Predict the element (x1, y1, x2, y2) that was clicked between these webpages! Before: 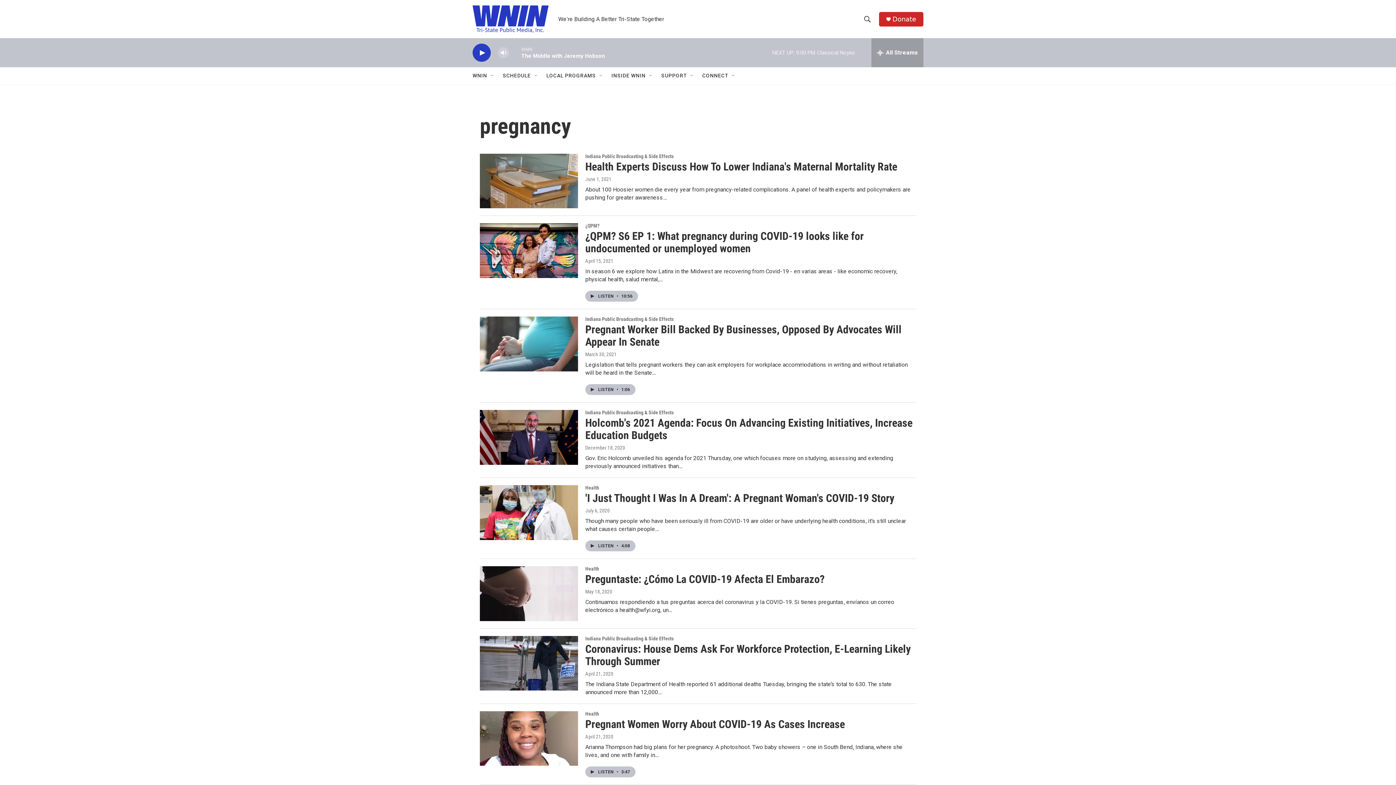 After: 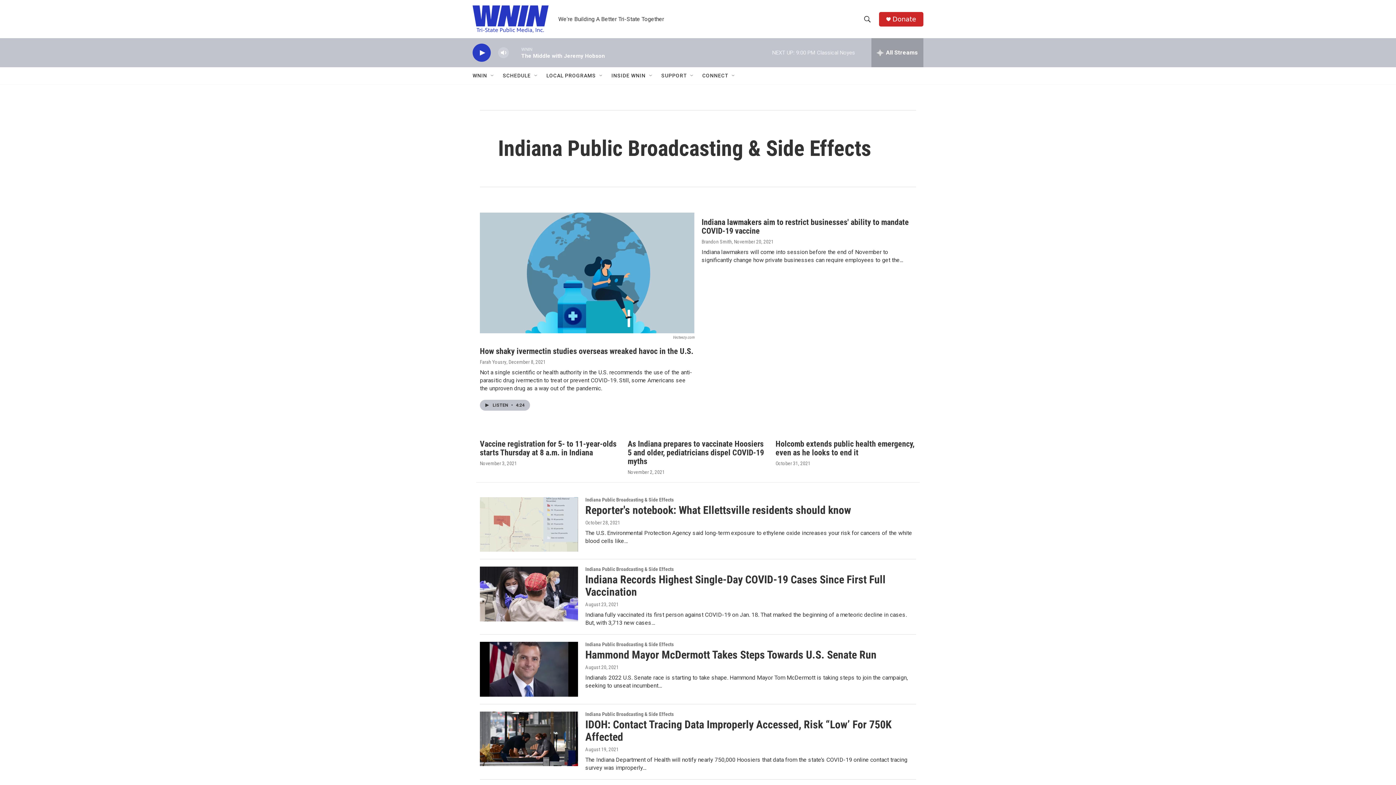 Action: label: Indiana Public Broadcasting & Side Effects bbox: (585, 409, 673, 415)